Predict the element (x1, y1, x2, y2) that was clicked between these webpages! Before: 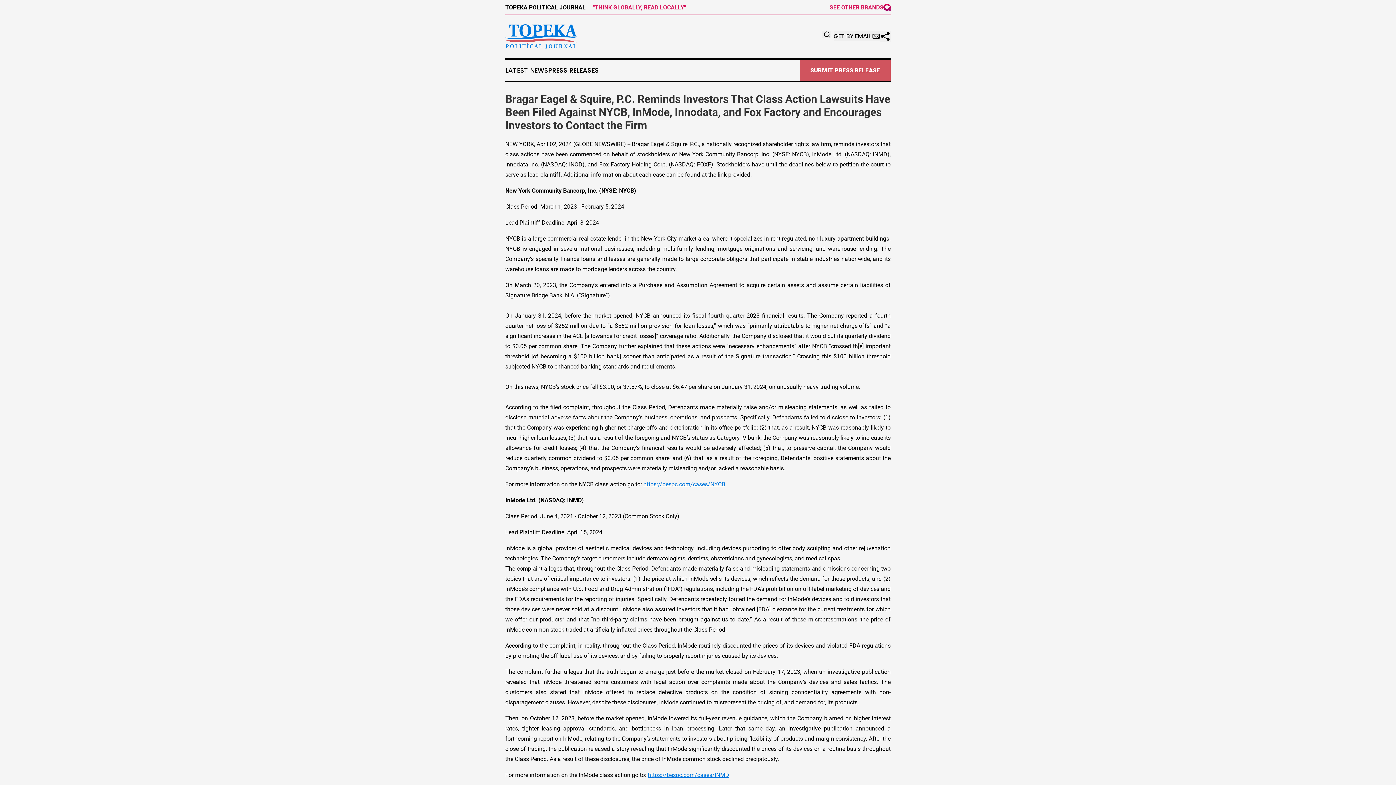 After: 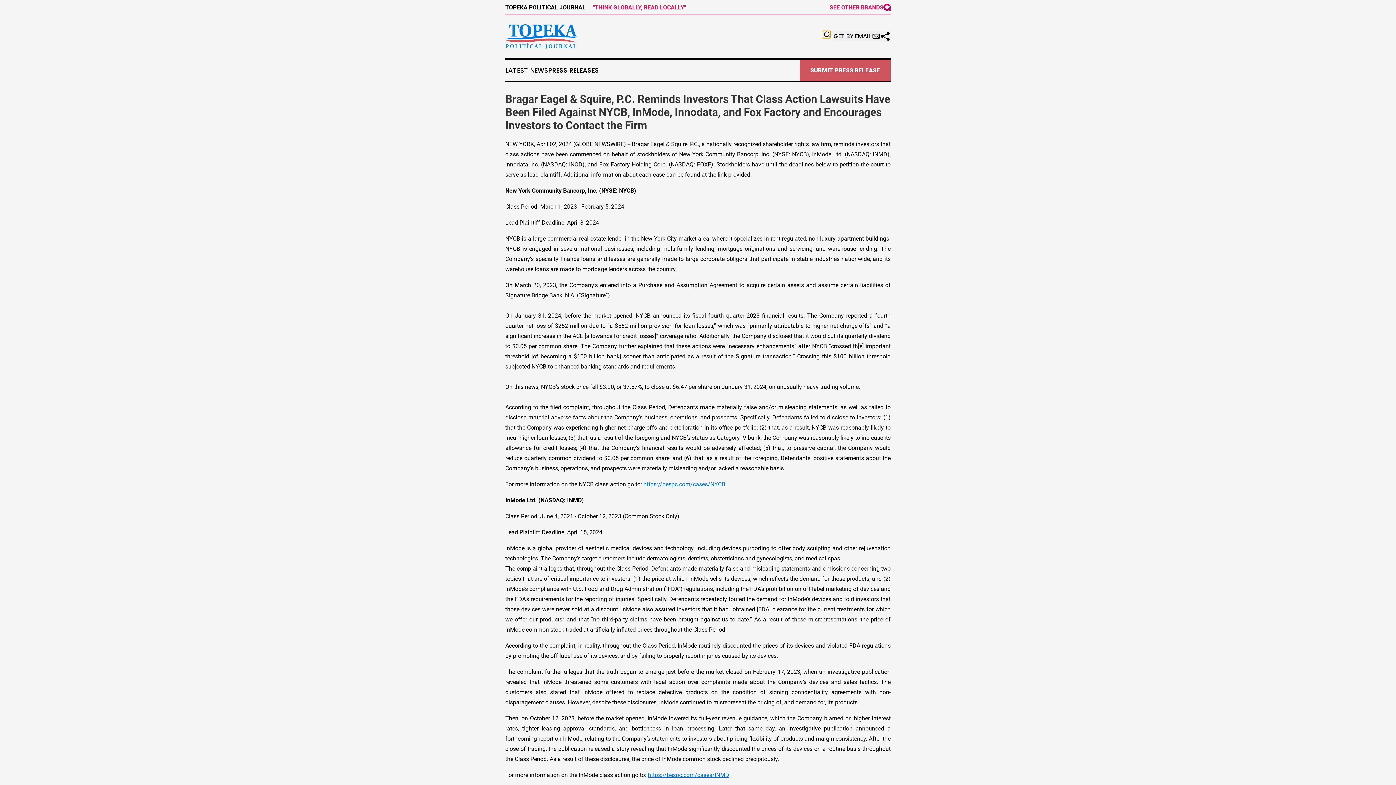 Action: bbox: (822, 31, 830, 38)